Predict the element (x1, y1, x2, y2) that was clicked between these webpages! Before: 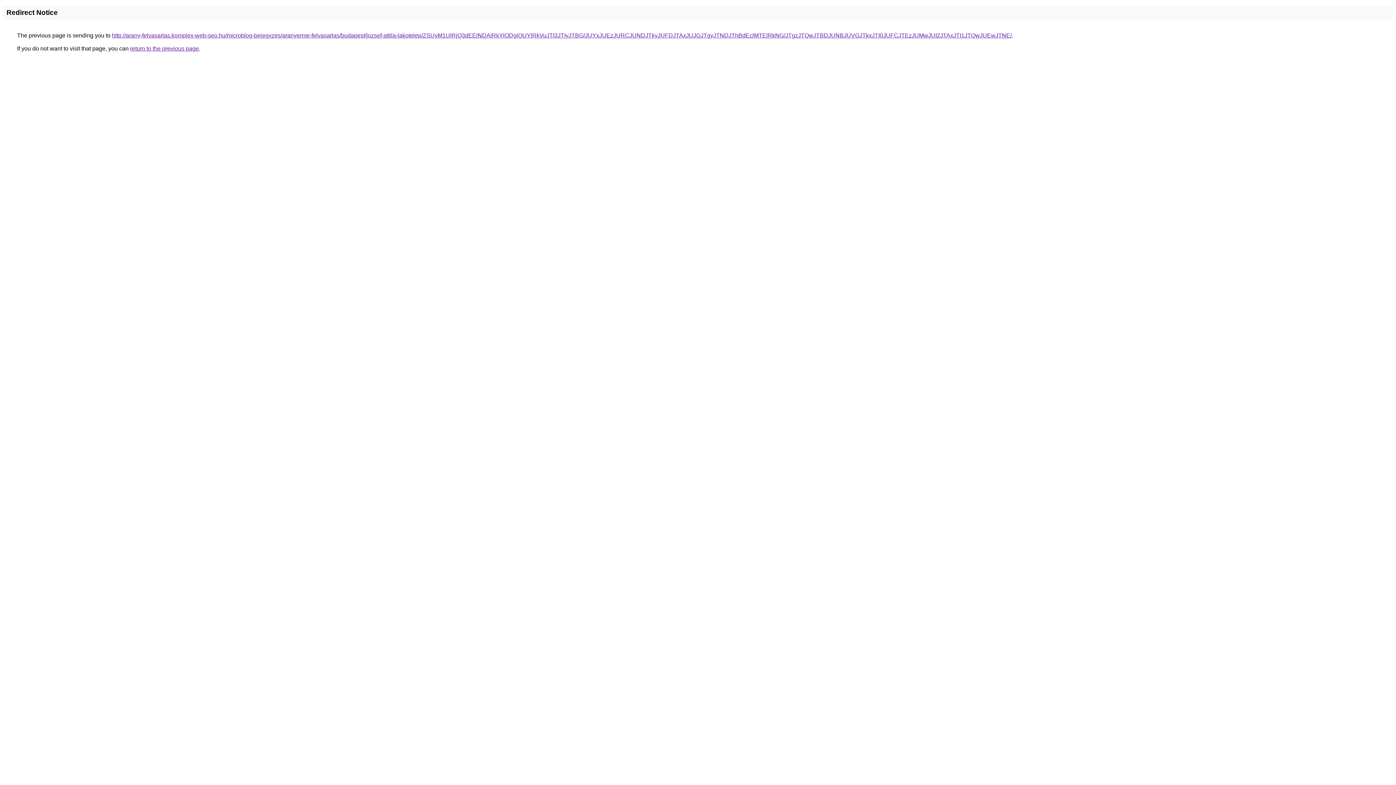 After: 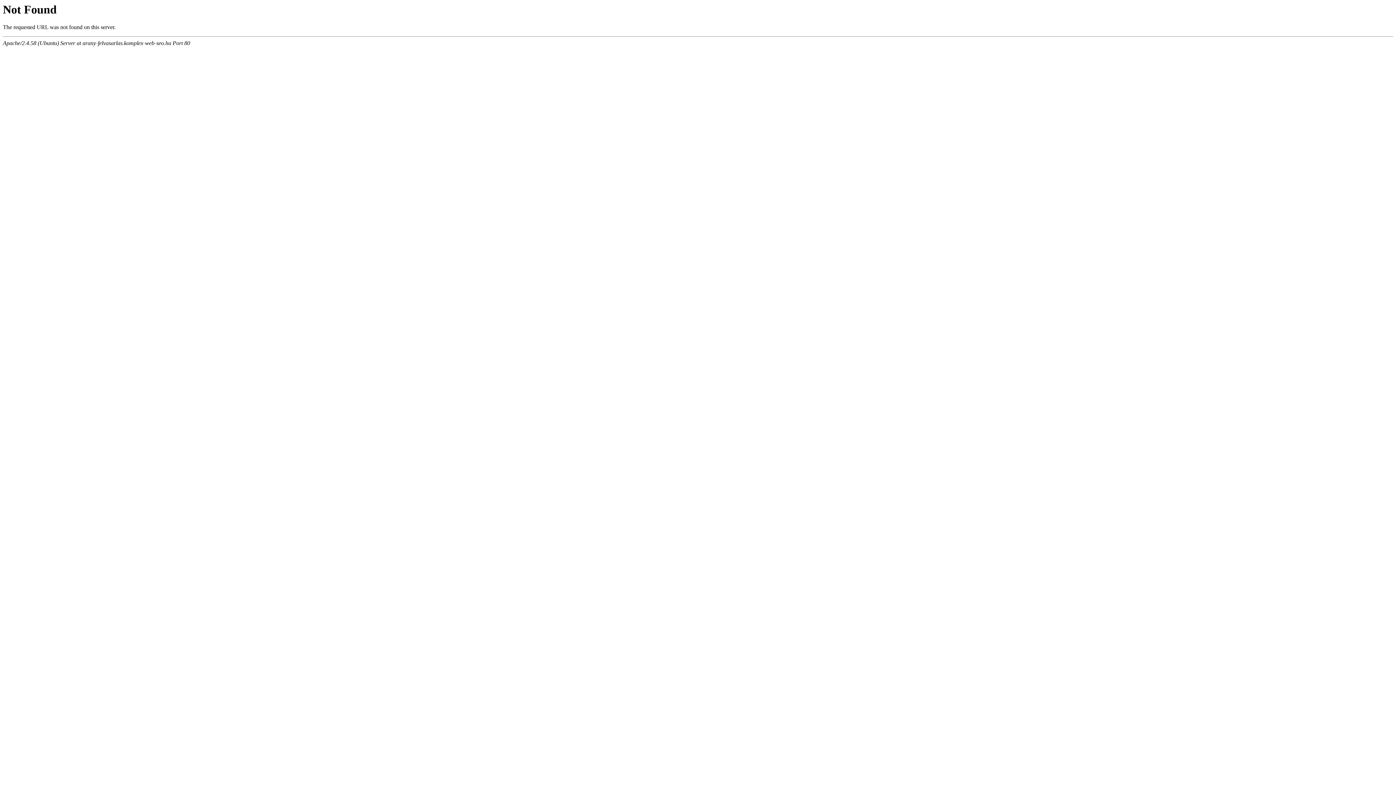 Action: bbox: (112, 32, 1012, 38) label: http://arany-felvasarlas.komplex-web-seo.hu/microblog-bejegyzes/aranyerme-felvasarlas/budapest/jozsef-attila-lakotelep/ZSUyM1UlRjQ3dEElNDAlRkYlODglOUYlRkVuJTI3JTIyJTBG/JUYxJUEzJURCJUNDJTkyJUFDJTAxJUJGJTgyJTNDJThBdEclMTElRkNG/JTgzJTQwJTBDJUNBJUVGJTkxJTI0JUFCJTEzJUMwJUI2JTAxJTI1JTQwJUEwJTNE/